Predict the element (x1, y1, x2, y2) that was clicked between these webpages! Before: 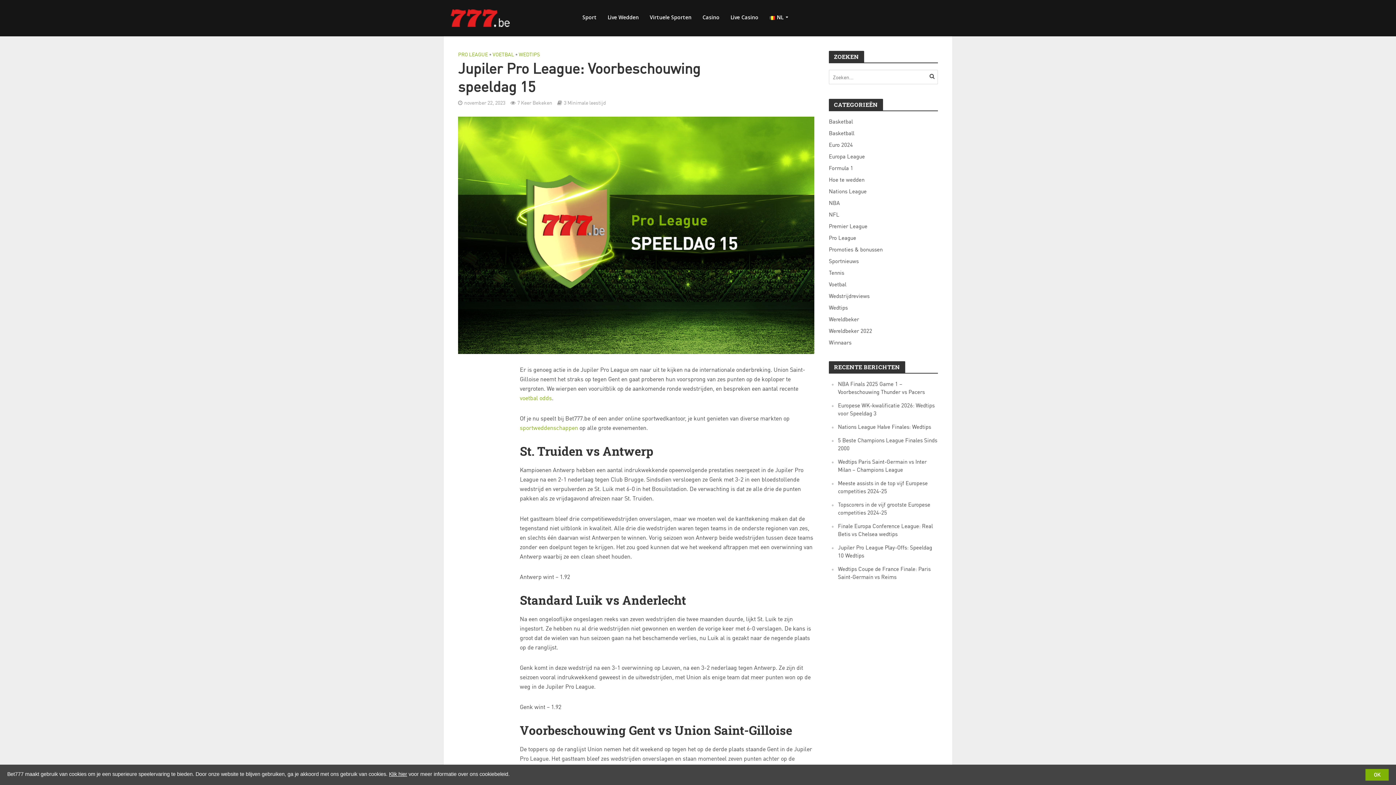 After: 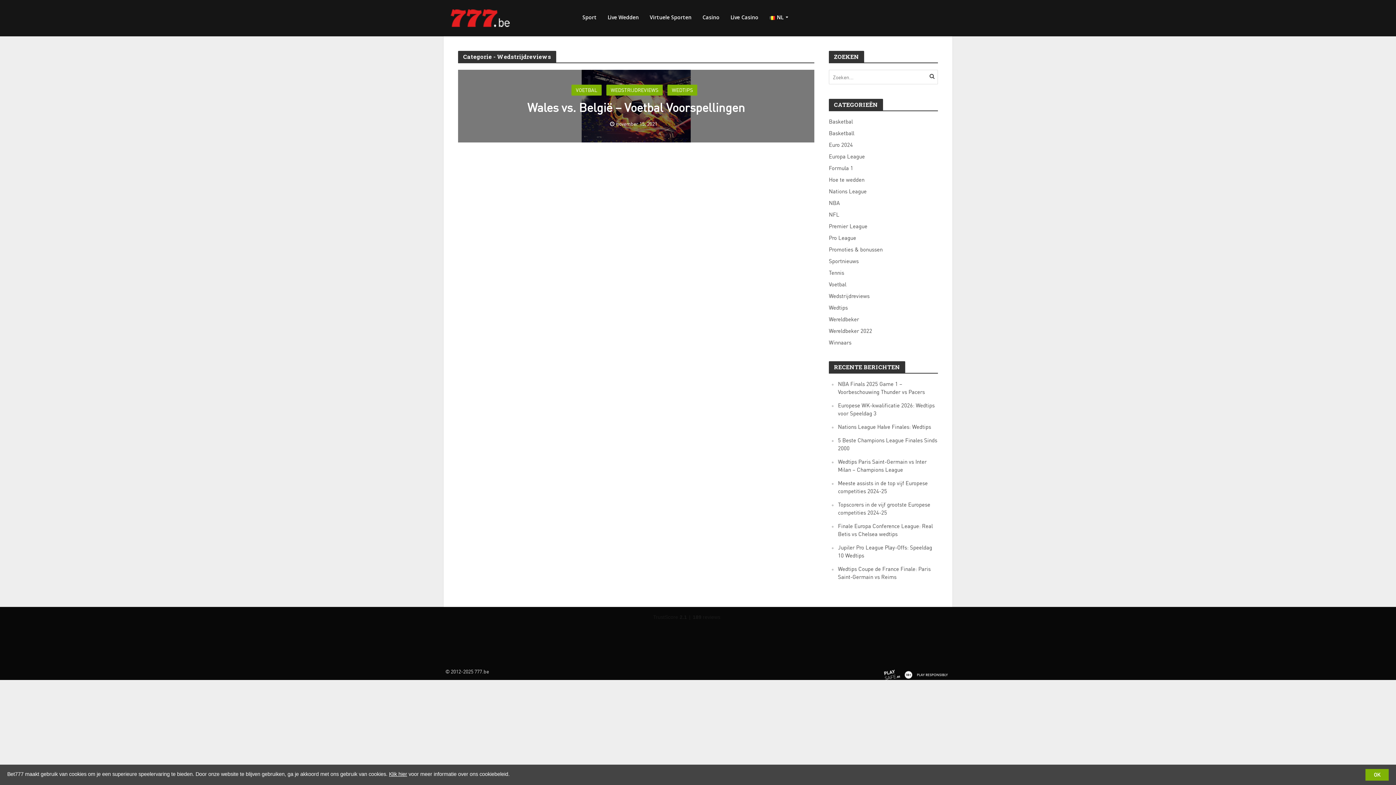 Action: label: Wedstrijdreviews bbox: (829, 292, 938, 300)